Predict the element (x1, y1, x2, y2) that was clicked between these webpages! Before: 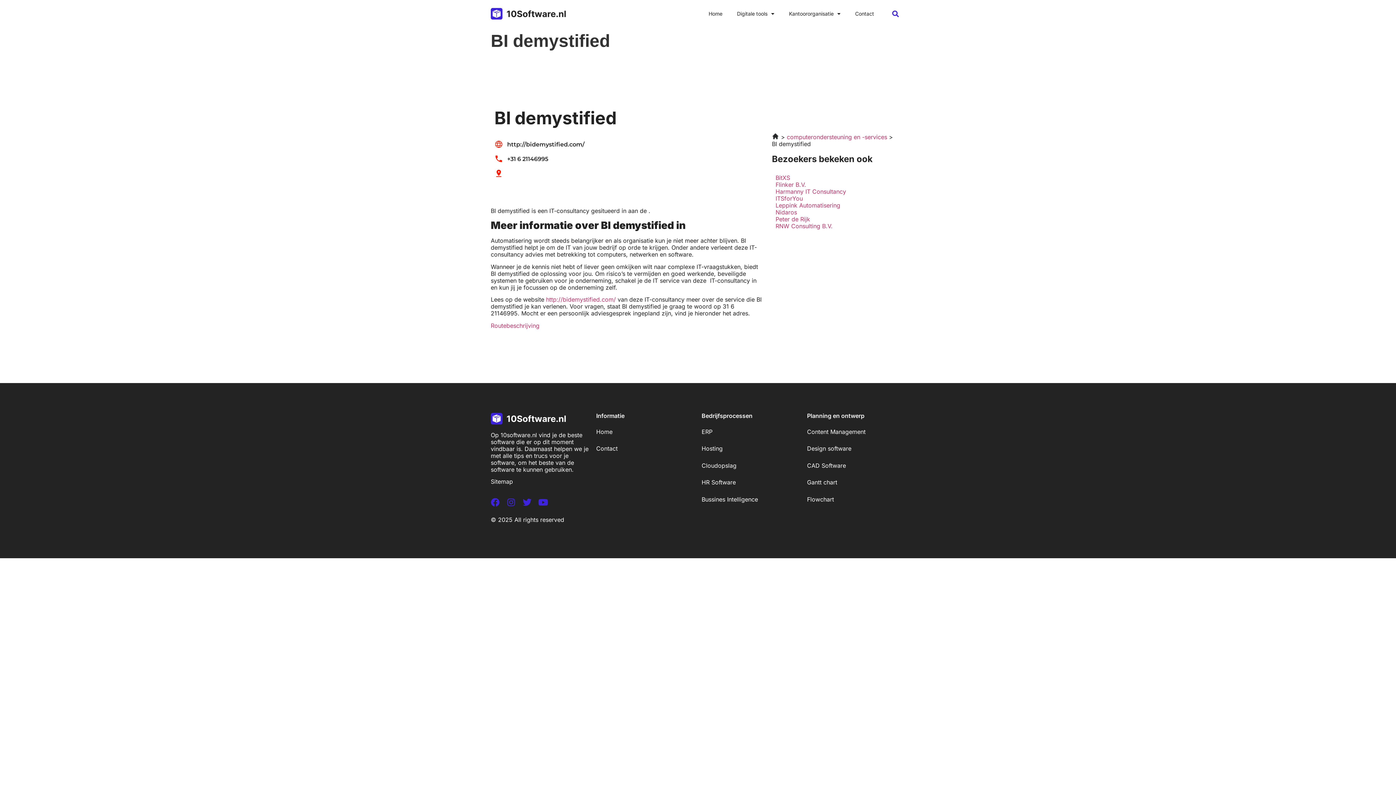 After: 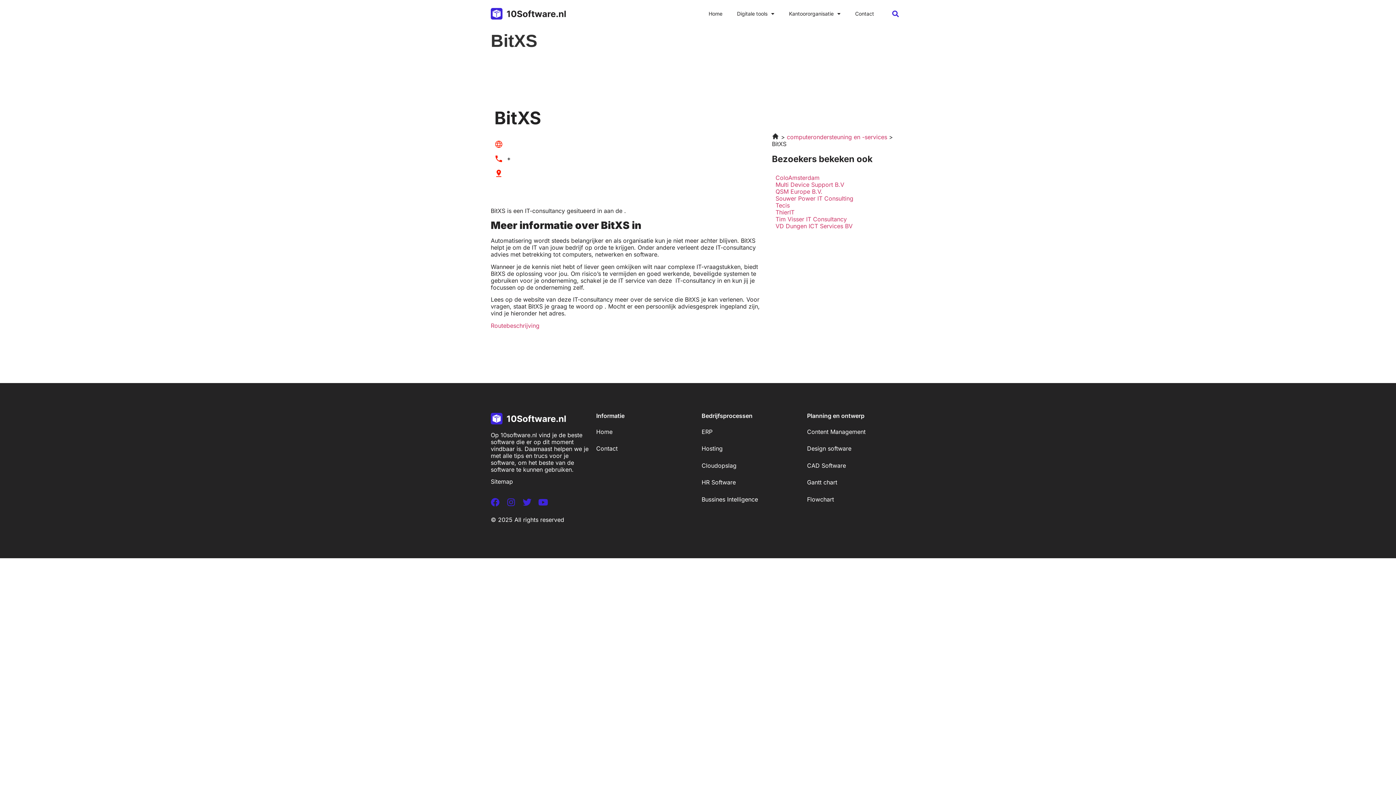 Action: bbox: (775, 174, 790, 181) label: BitXS